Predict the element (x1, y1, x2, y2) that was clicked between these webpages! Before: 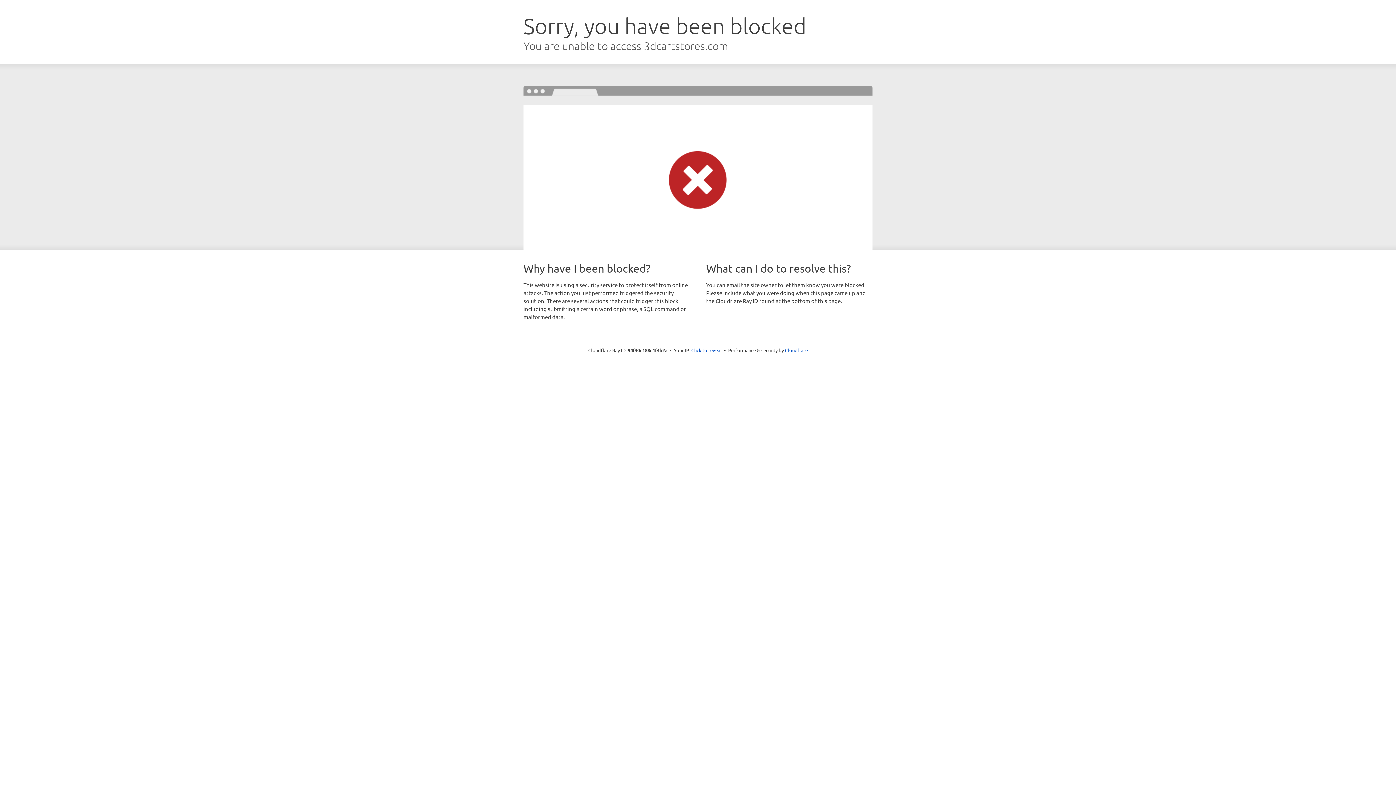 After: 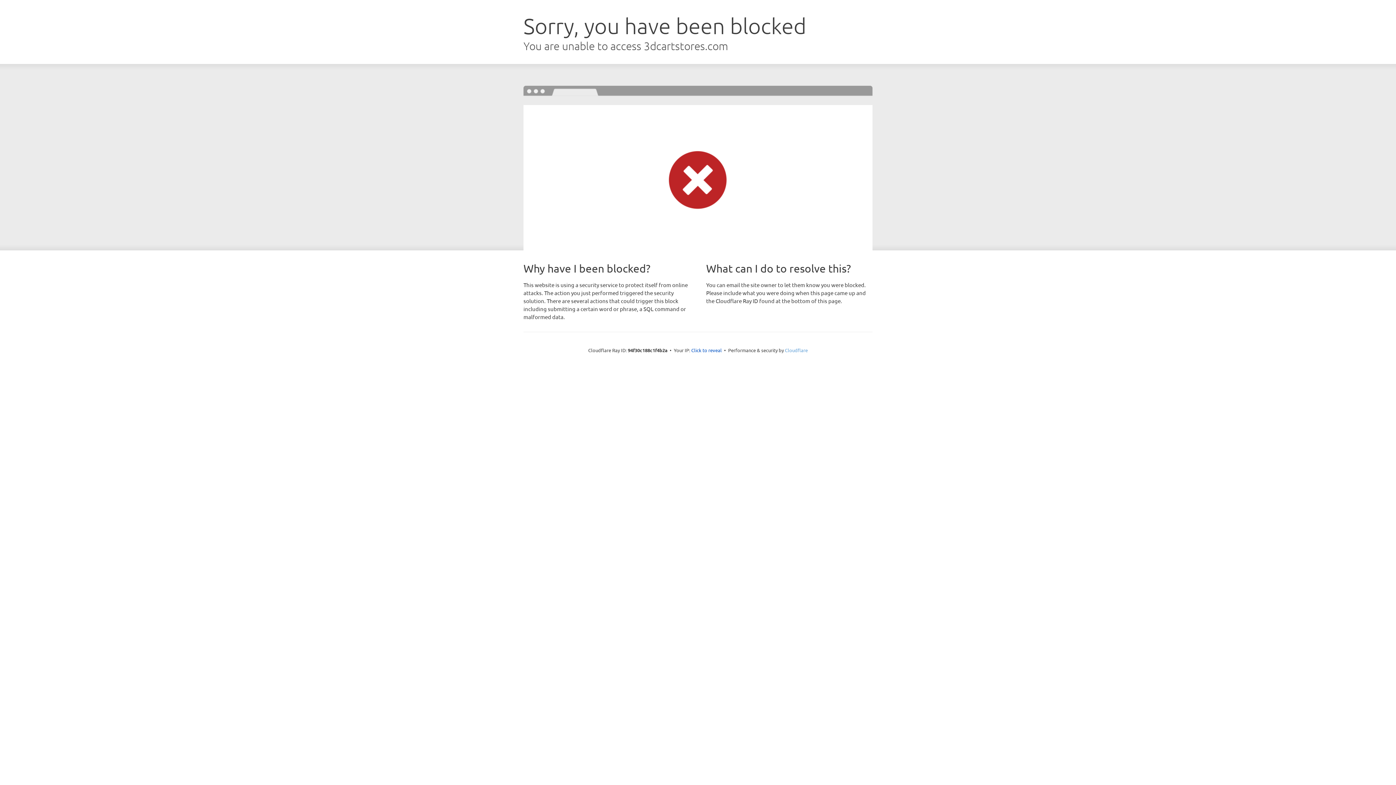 Action: bbox: (785, 347, 808, 353) label: Cloudflare